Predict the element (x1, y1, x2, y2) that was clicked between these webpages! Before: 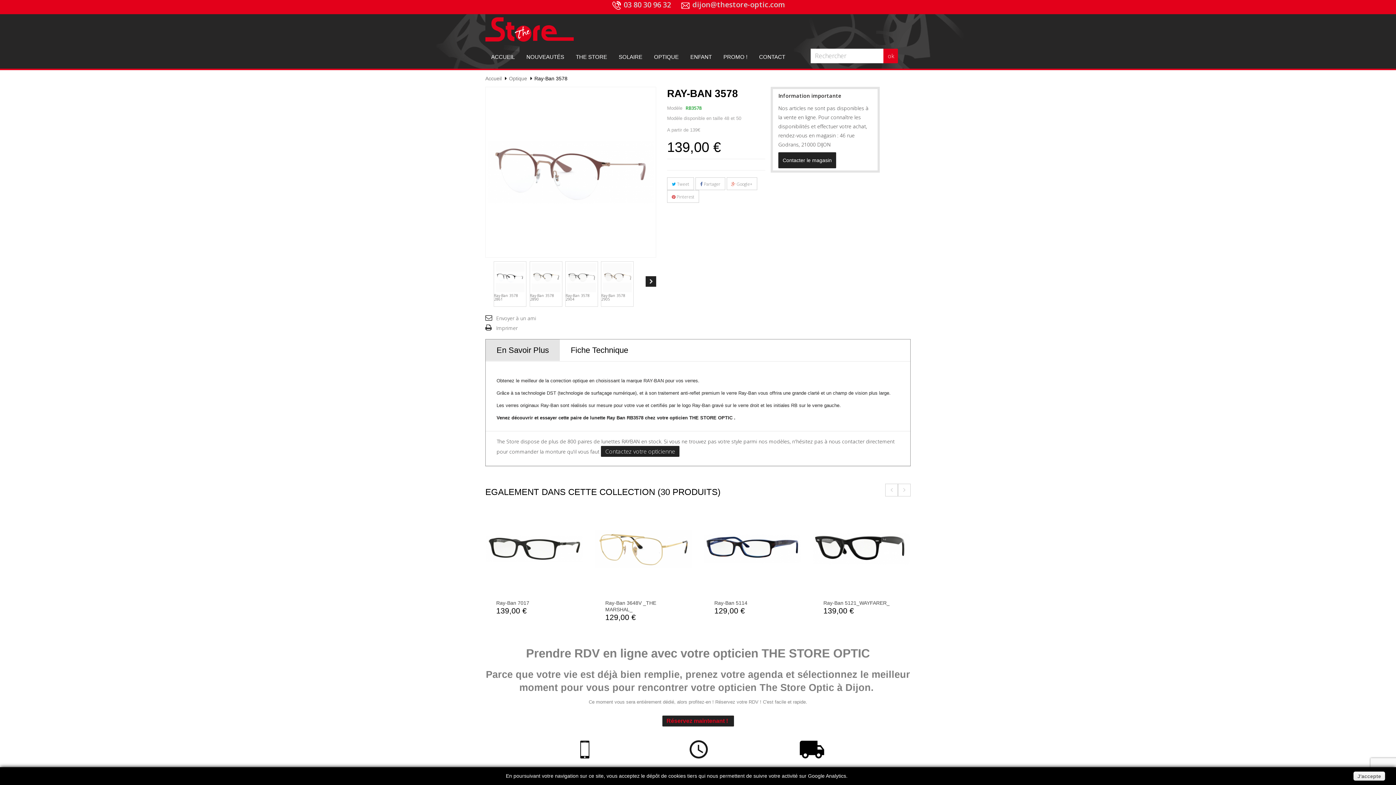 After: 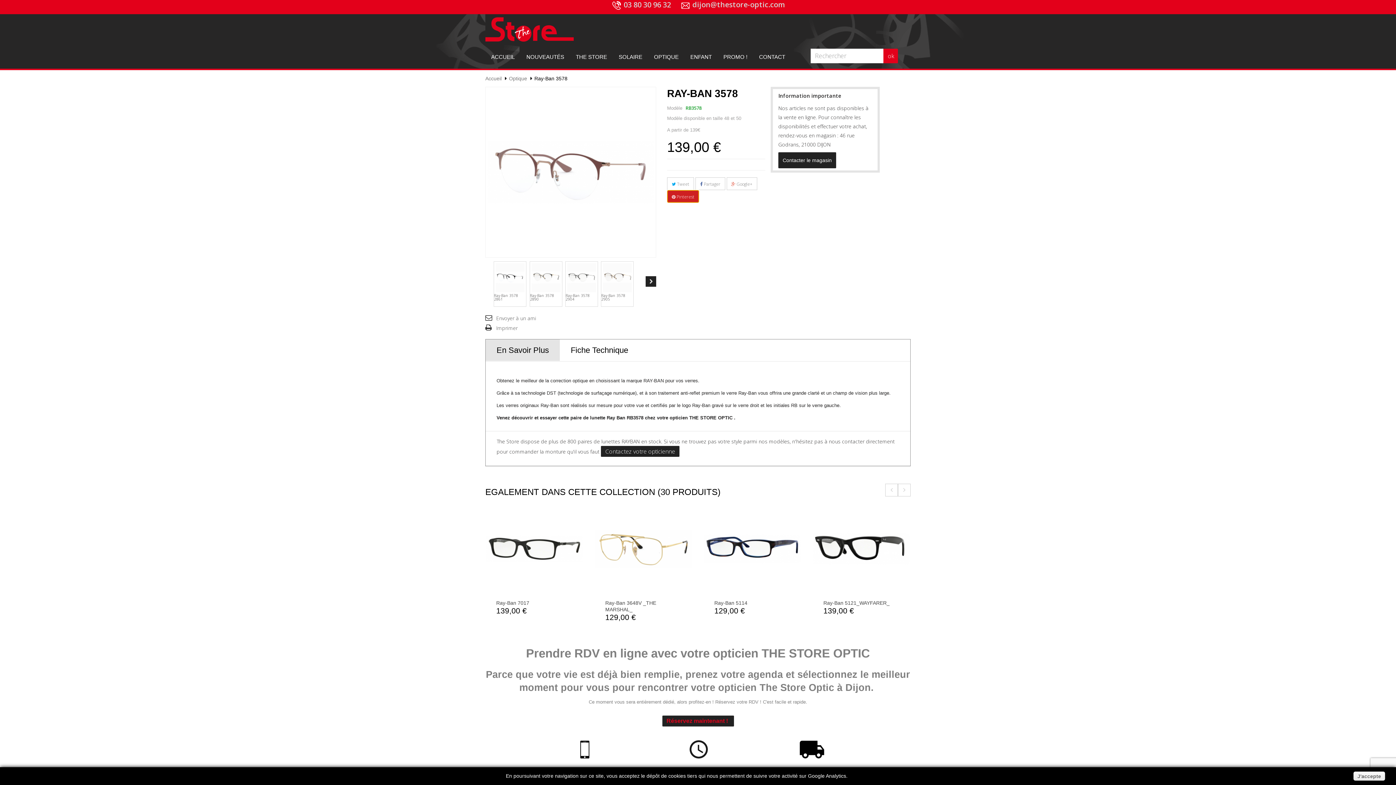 Action: label:  Pinterest bbox: (667, 190, 699, 202)